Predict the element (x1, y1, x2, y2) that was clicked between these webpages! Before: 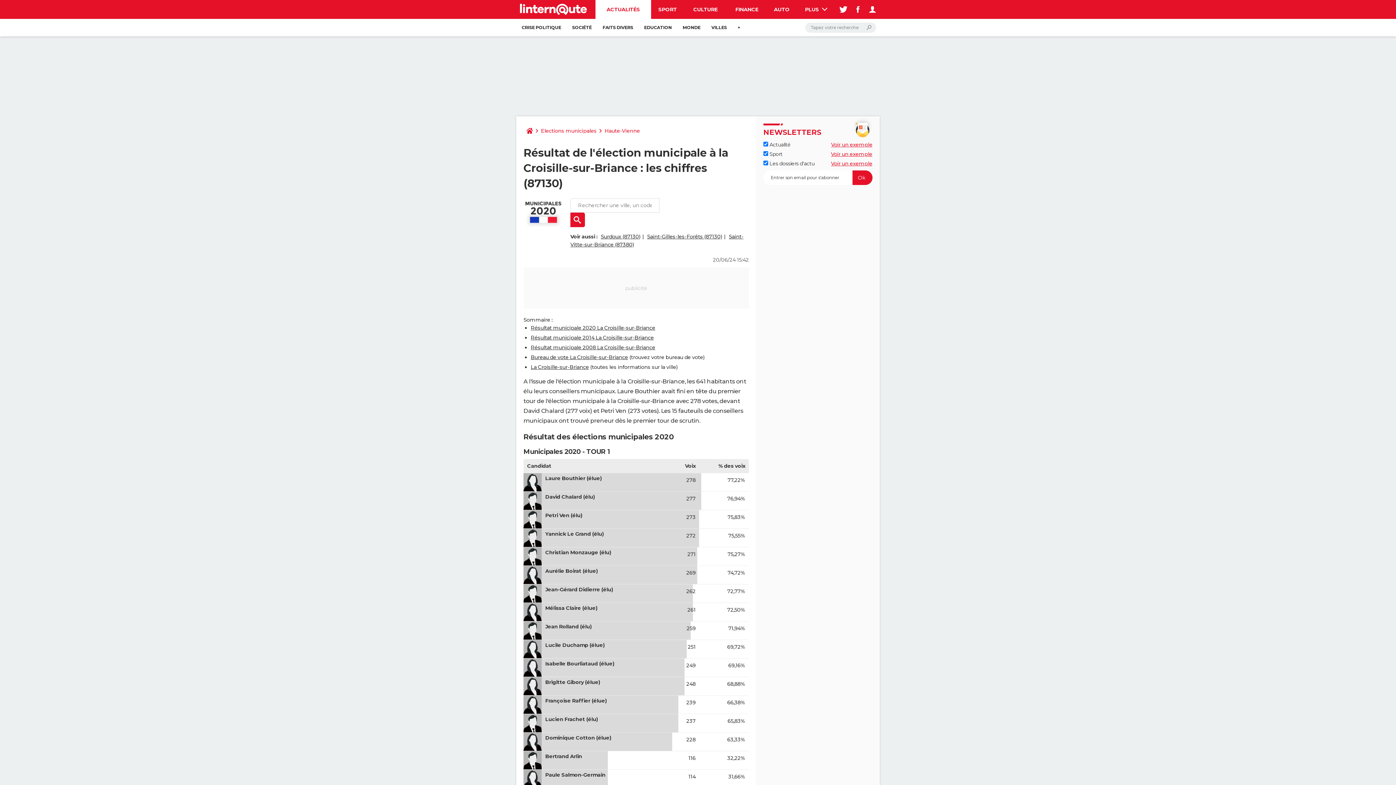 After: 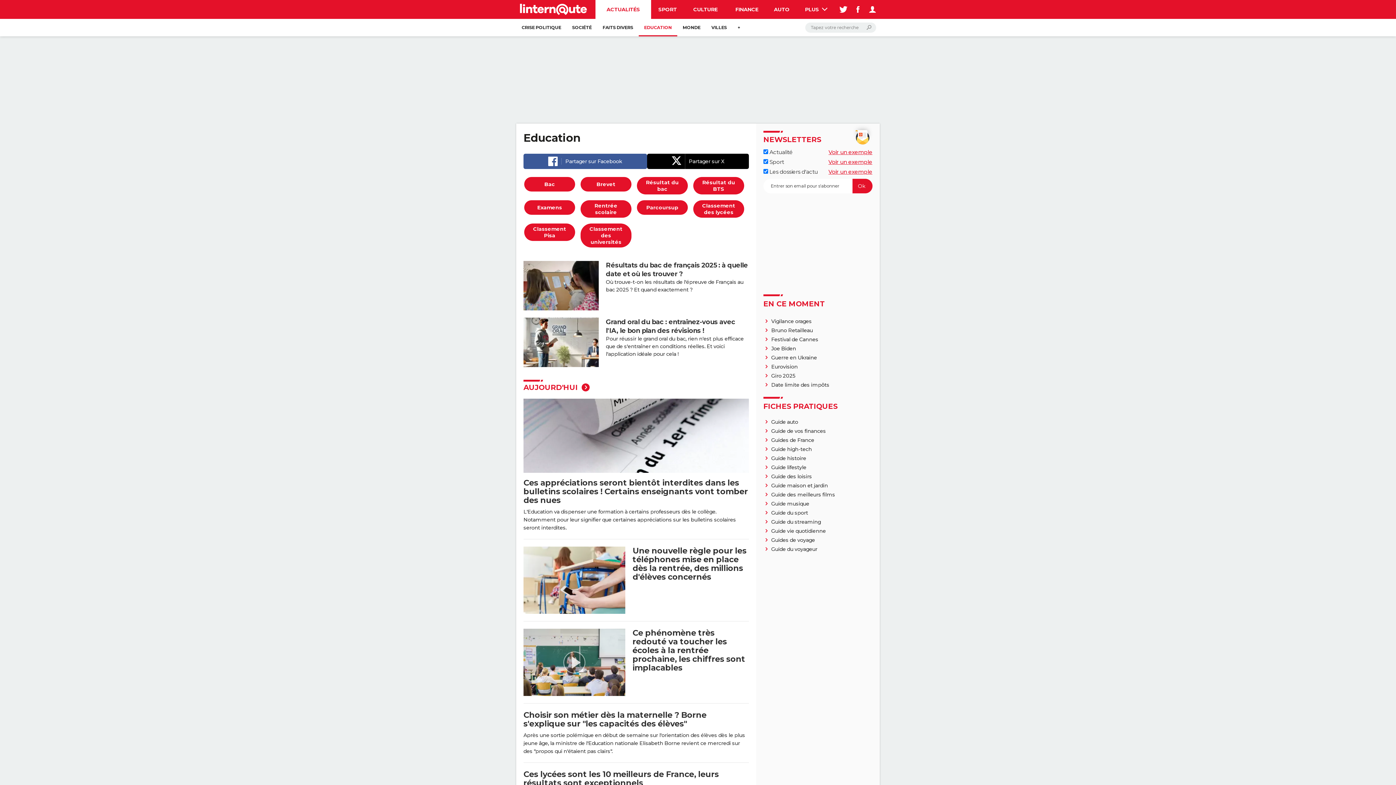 Action: label: EDUCATION bbox: (638, 18, 677, 36)